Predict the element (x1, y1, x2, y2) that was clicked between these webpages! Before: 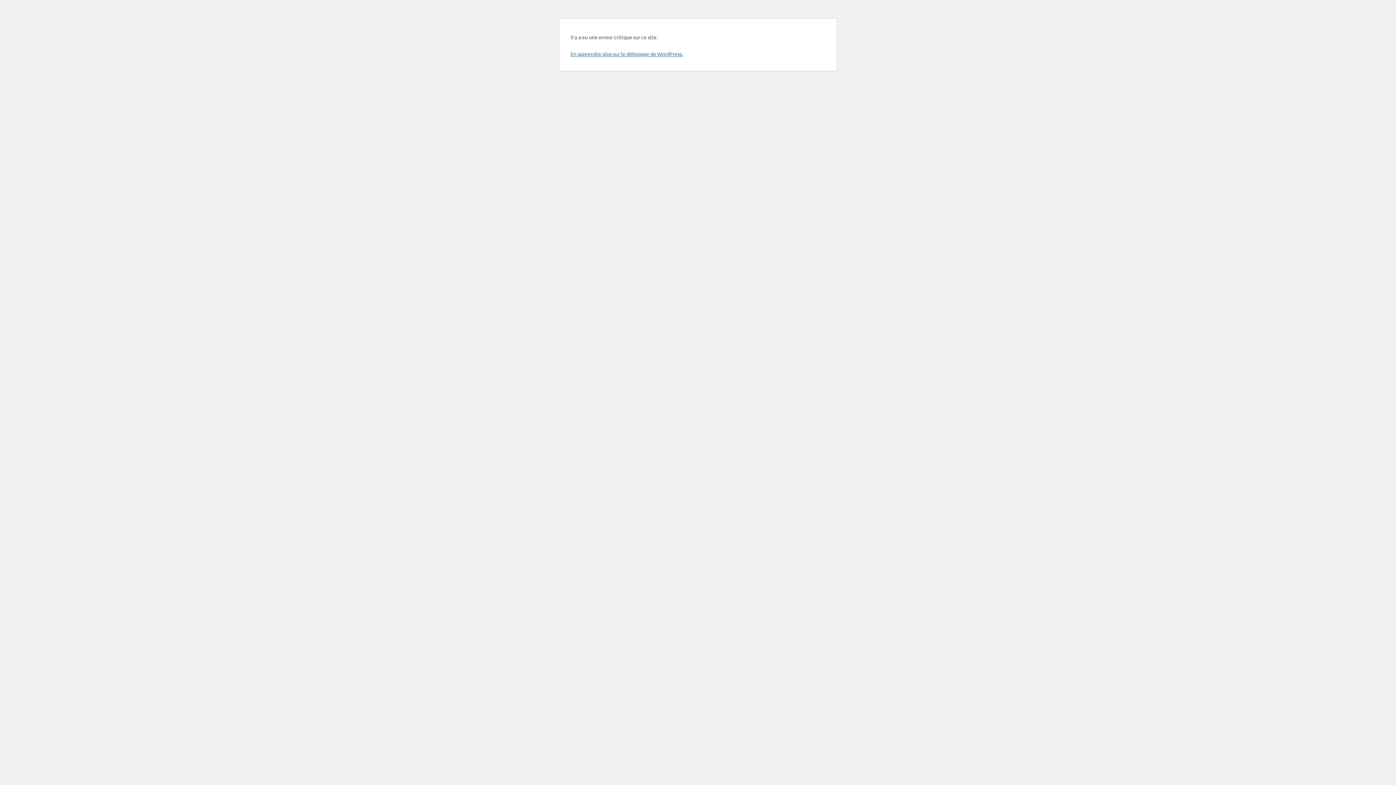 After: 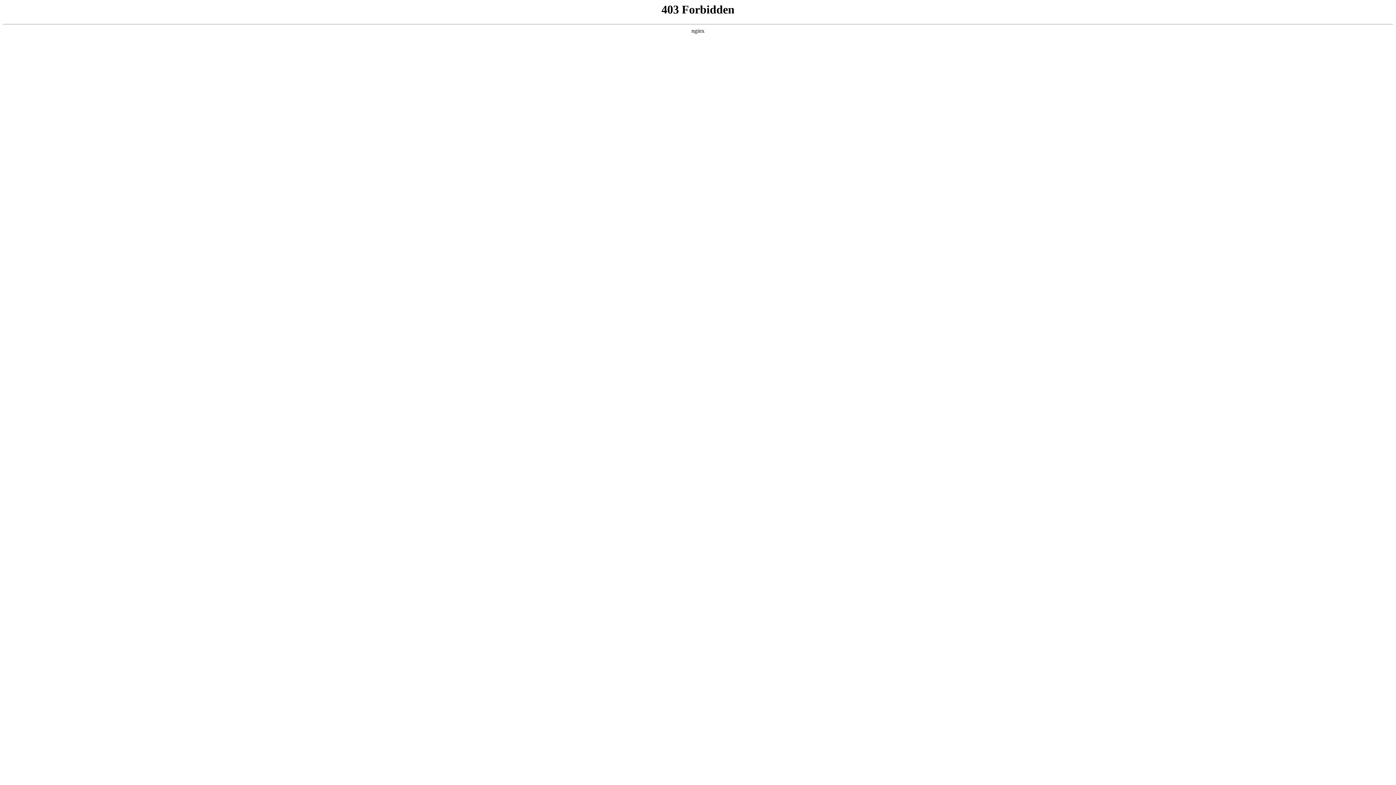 Action: label: En apprendre plus sur le débogage de WordPress. bbox: (570, 50, 683, 57)